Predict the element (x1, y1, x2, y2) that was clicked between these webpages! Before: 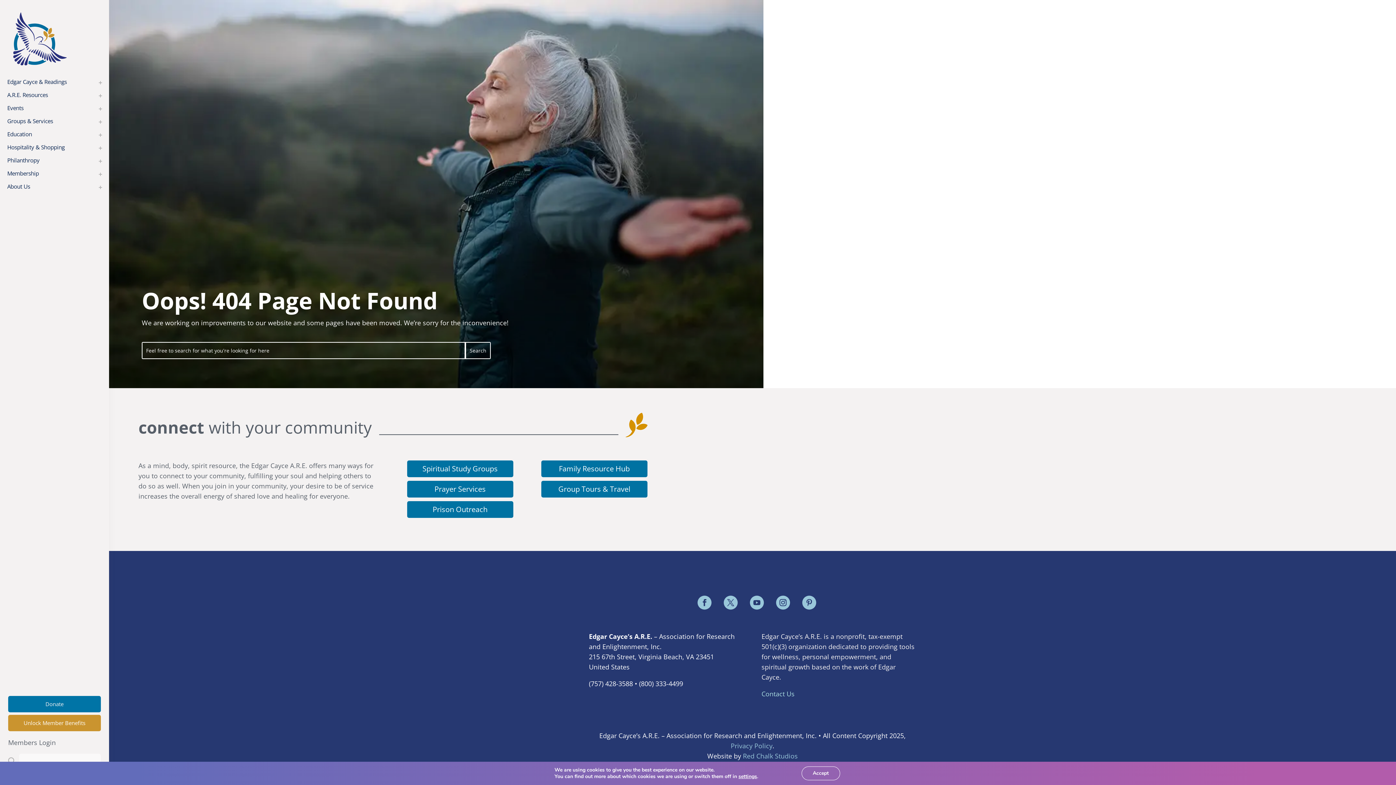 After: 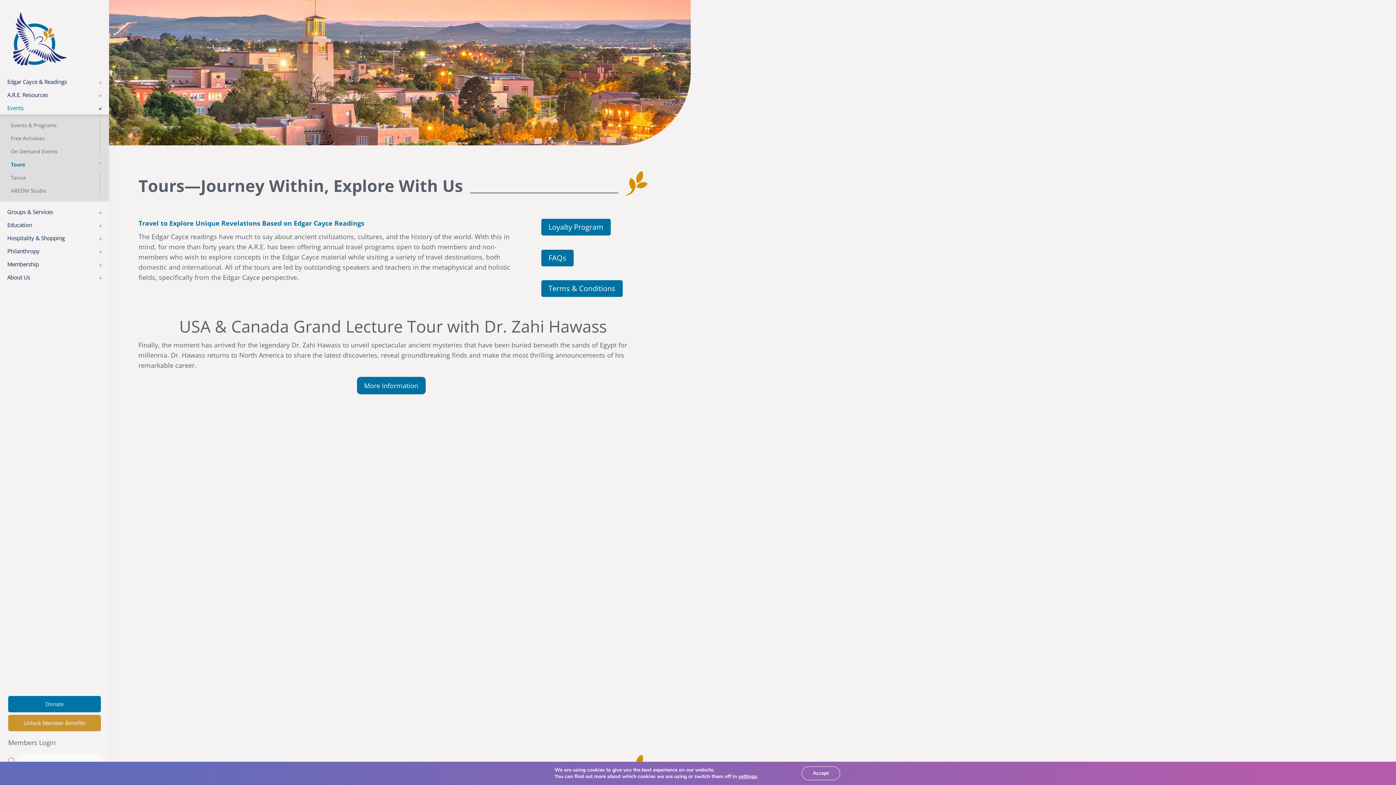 Action: bbox: (541, 481, 647, 497) label: Group Tours & Travel